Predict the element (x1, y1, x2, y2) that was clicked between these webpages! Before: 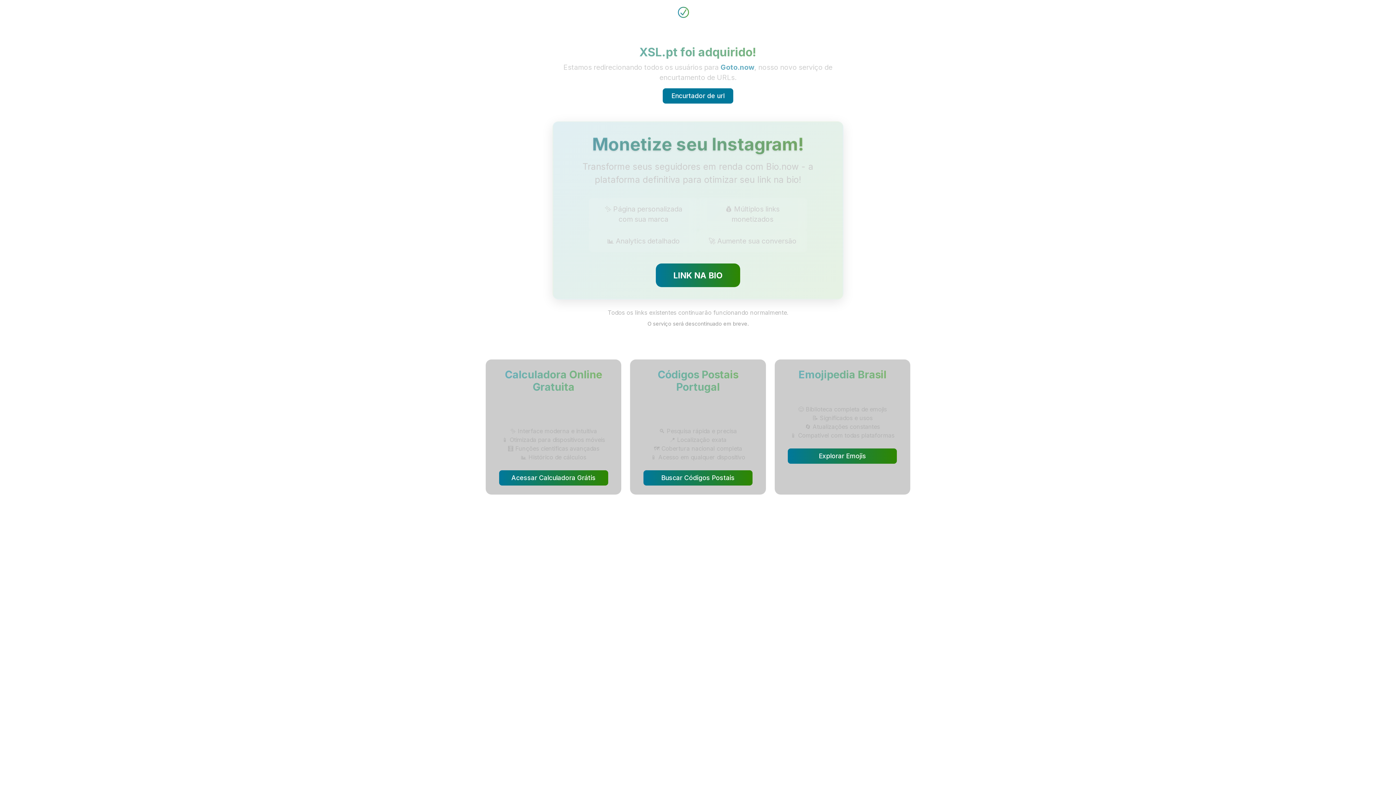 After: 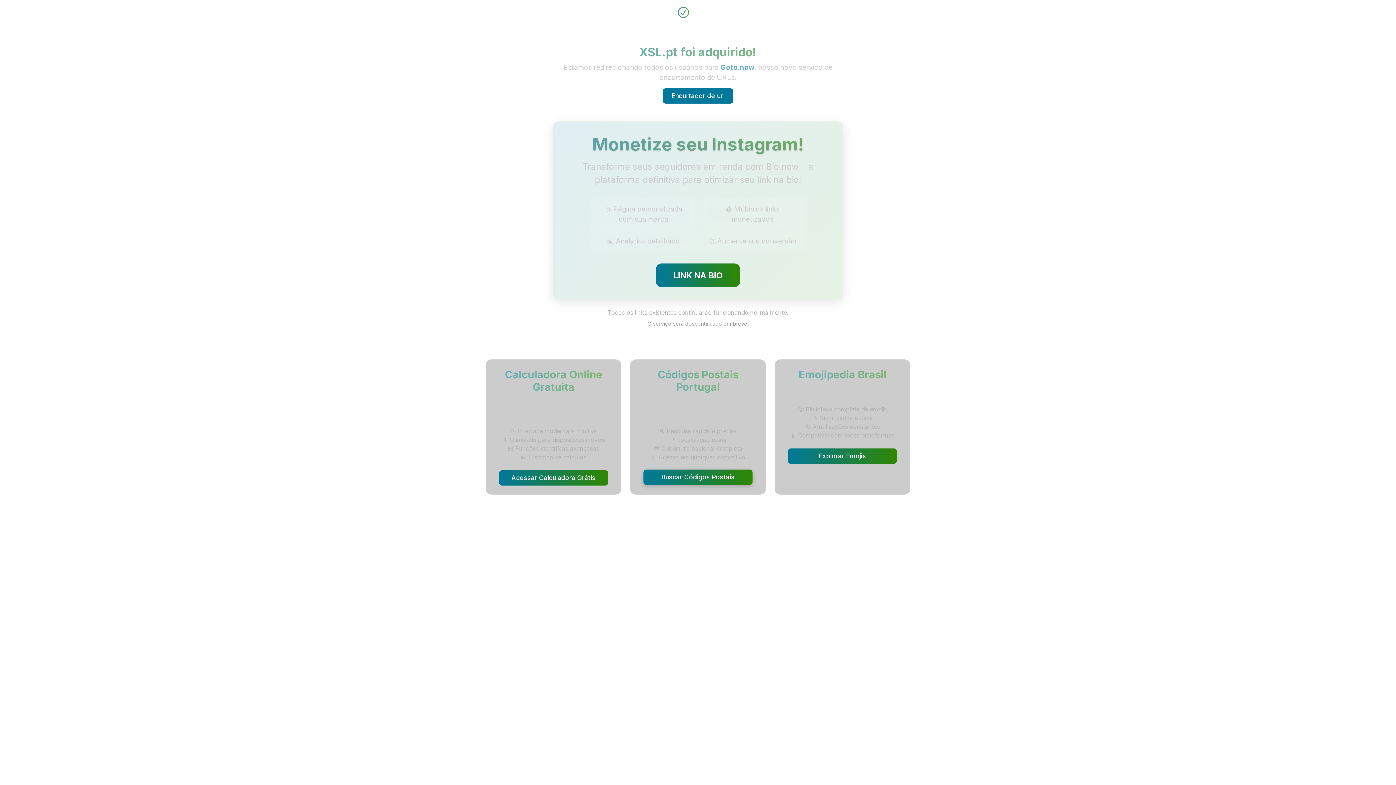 Action: bbox: (643, 470, 752, 485) label: Buscar Códigos Postais